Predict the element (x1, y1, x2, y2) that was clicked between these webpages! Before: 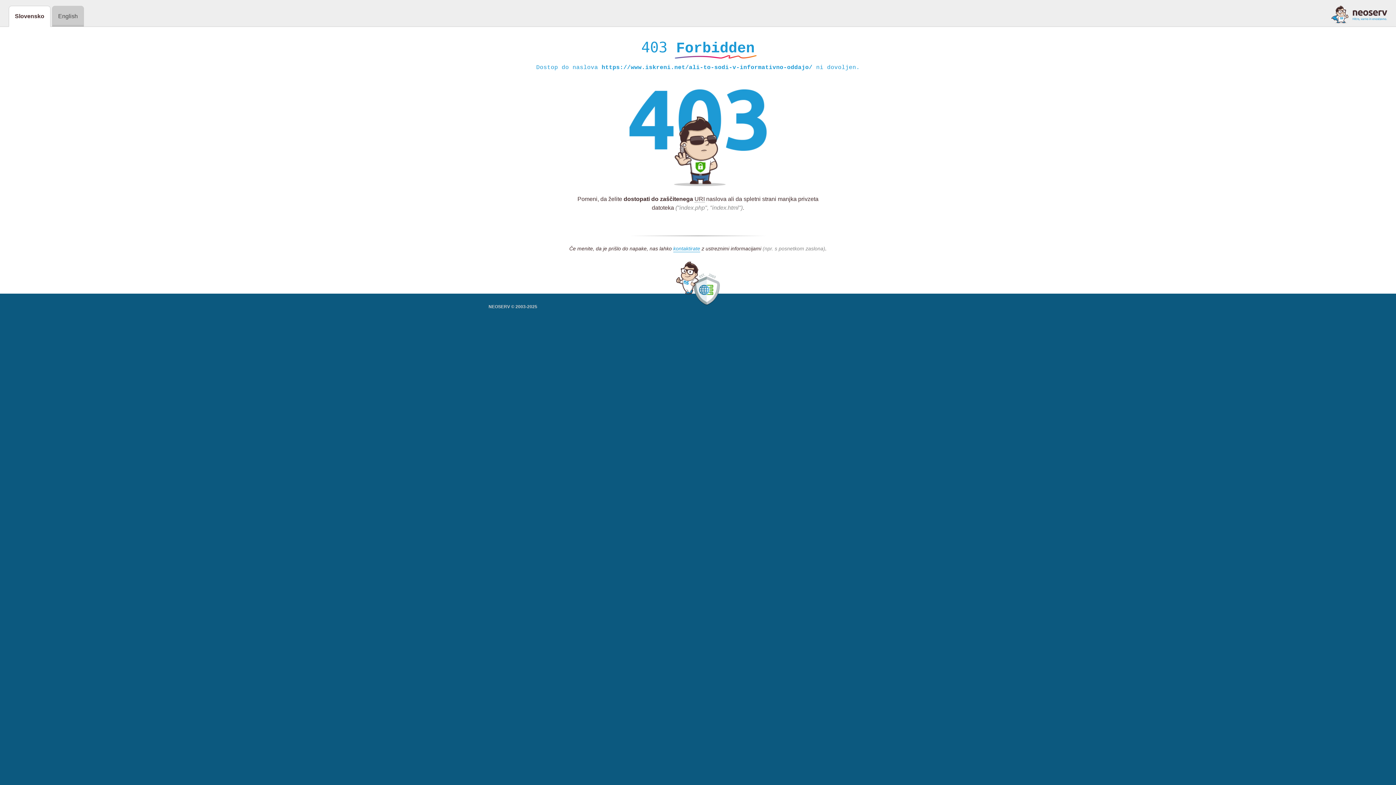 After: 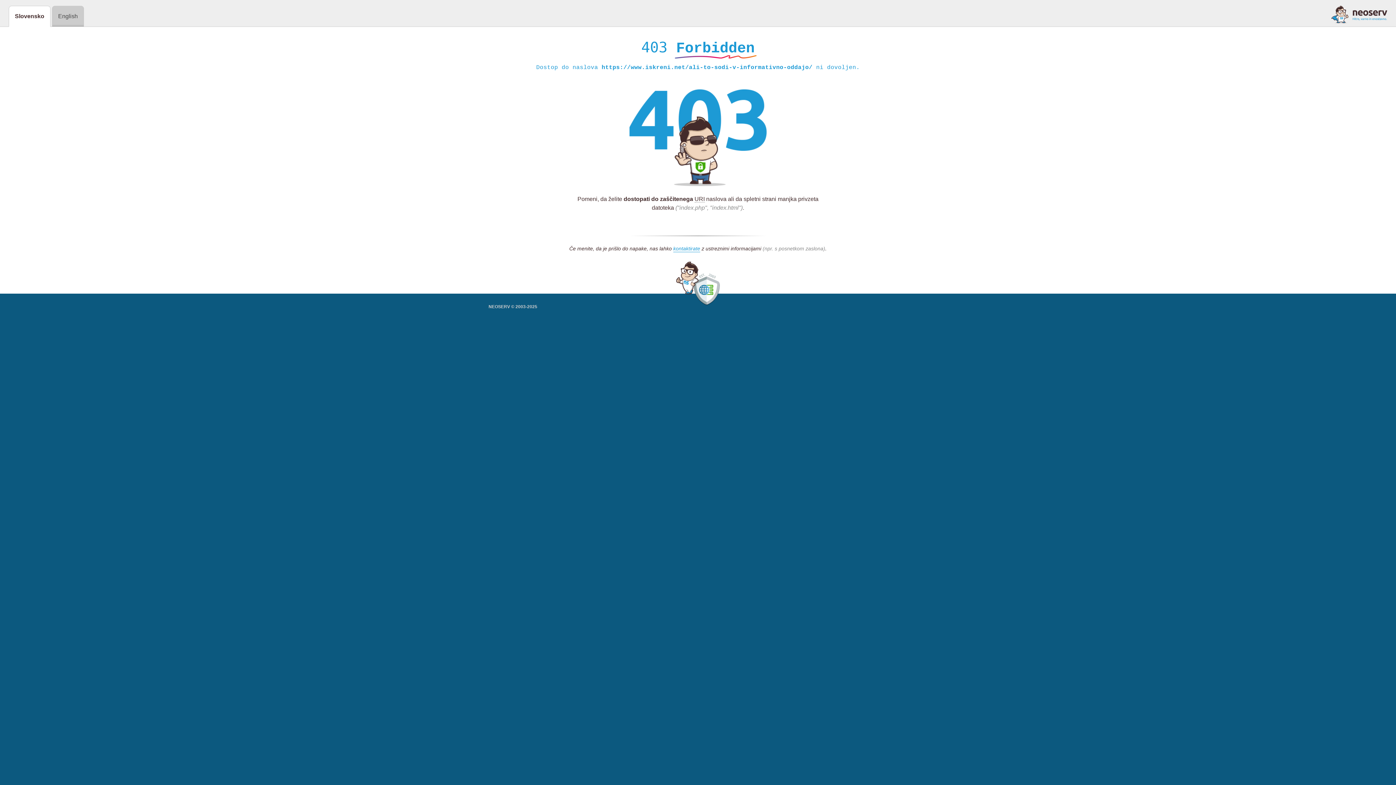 Action: bbox: (1331, 5, 1387, 23)